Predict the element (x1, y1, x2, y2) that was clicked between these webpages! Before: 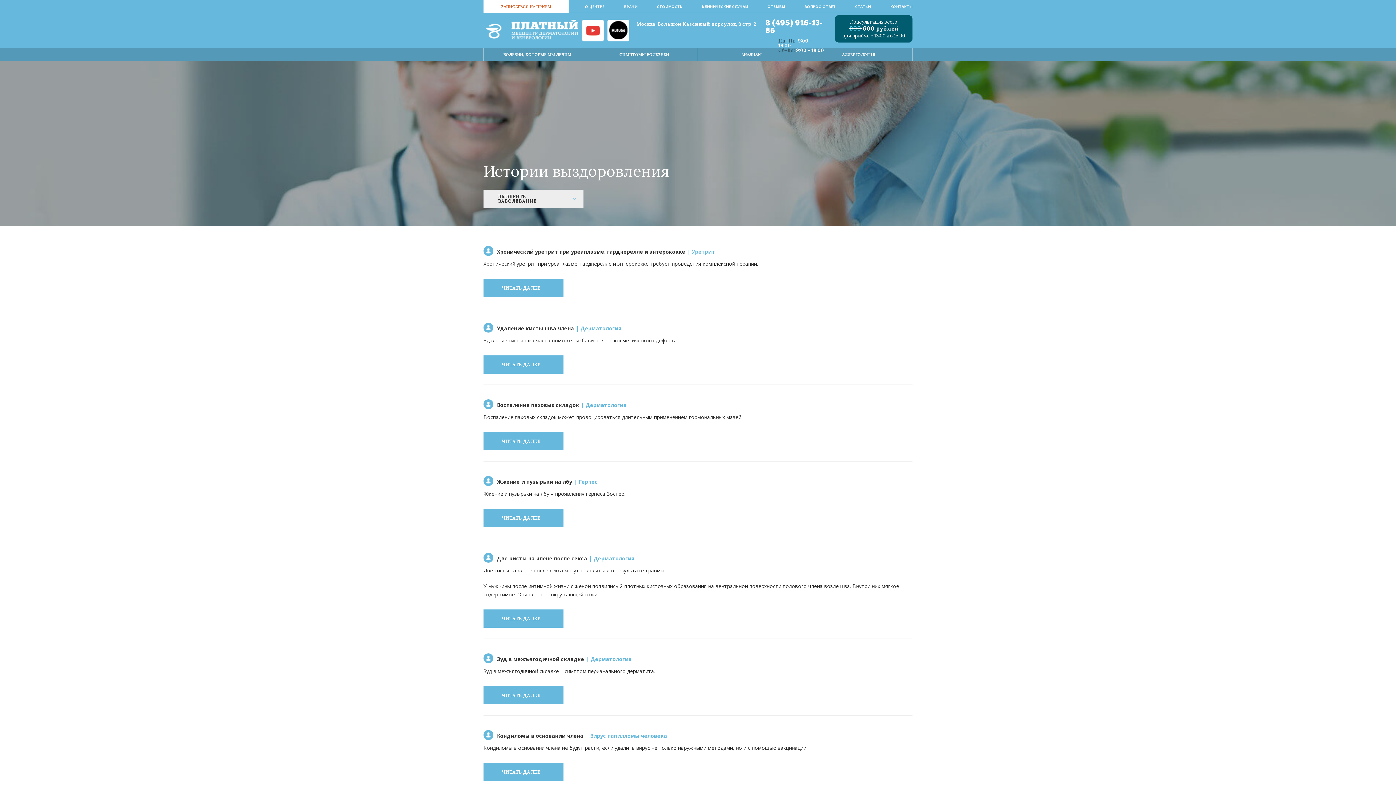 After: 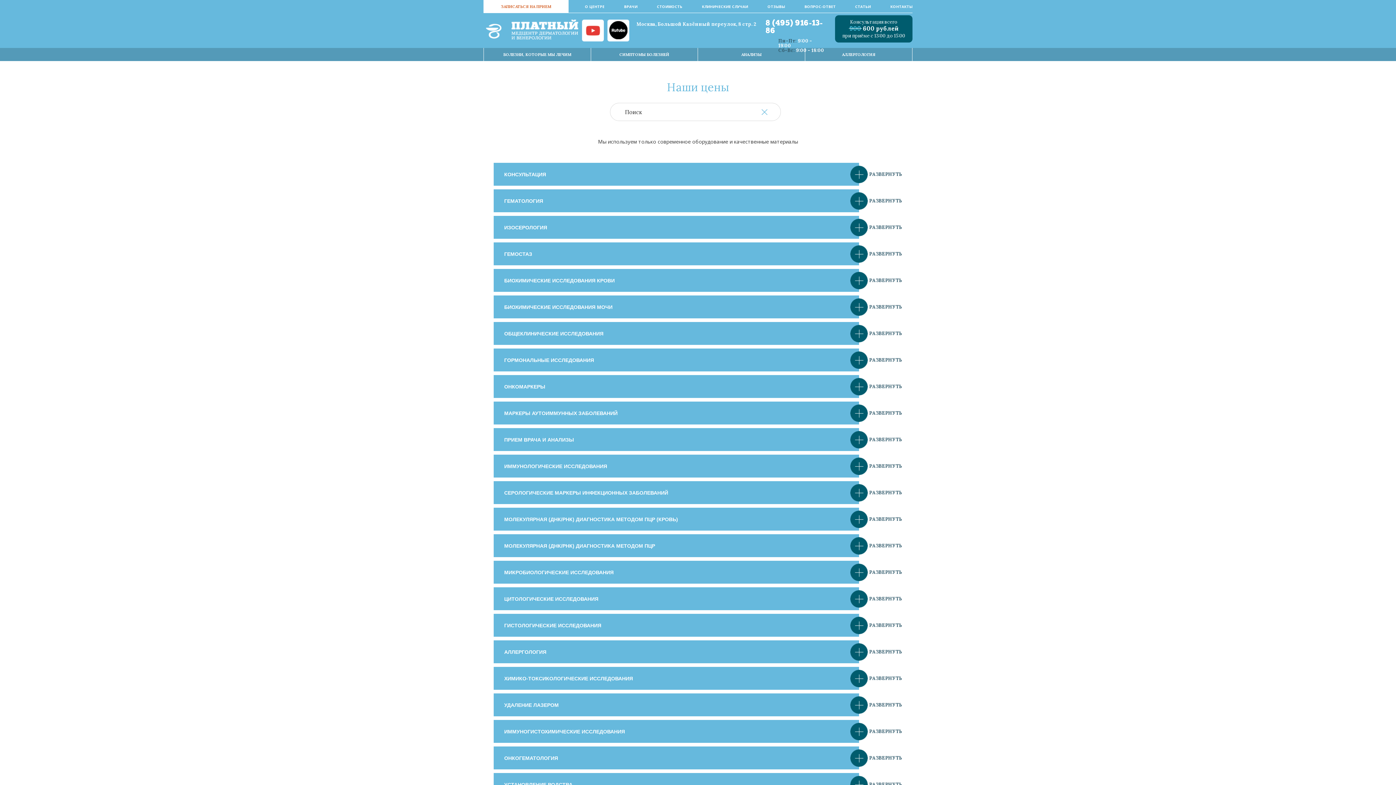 Action: label: СТОИМОСТЬ bbox: (657, 0, 682, 12)